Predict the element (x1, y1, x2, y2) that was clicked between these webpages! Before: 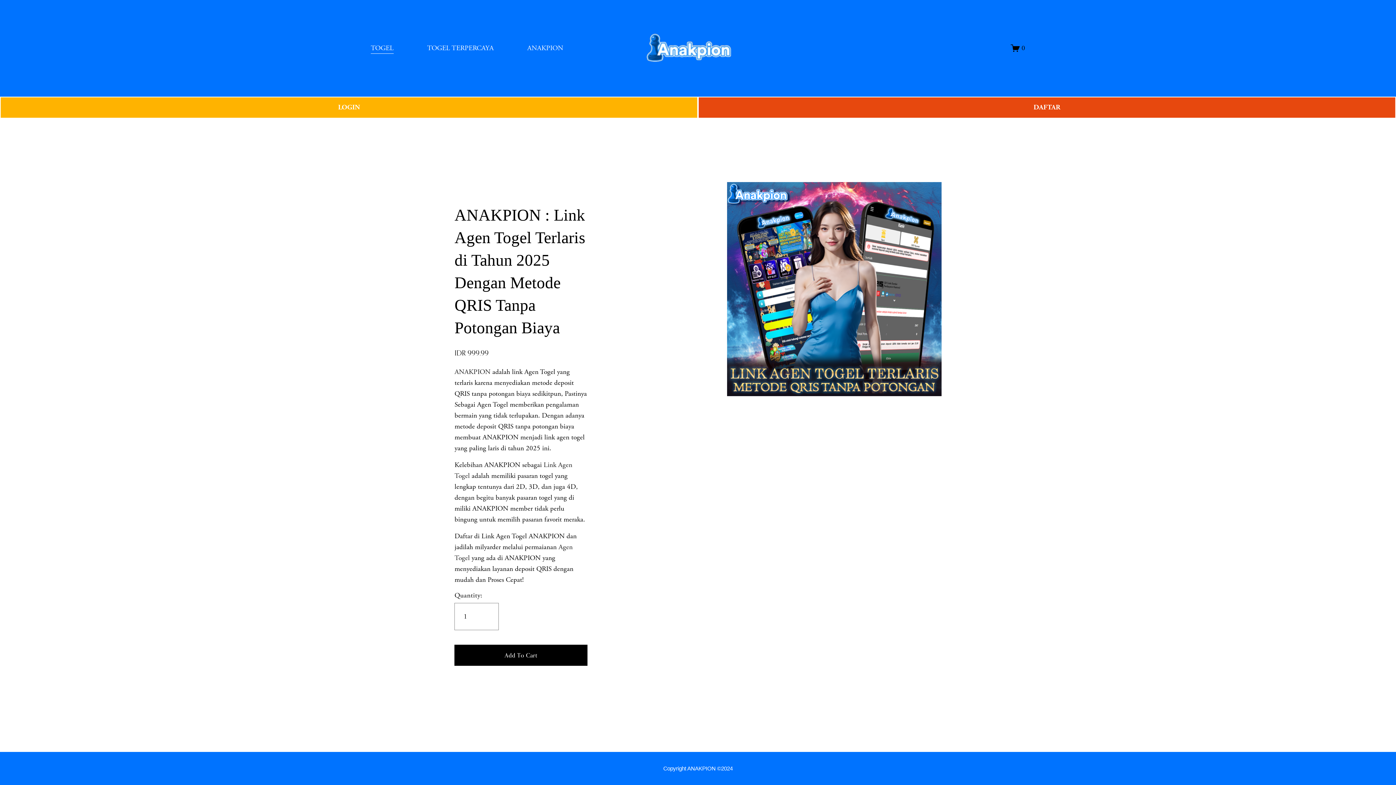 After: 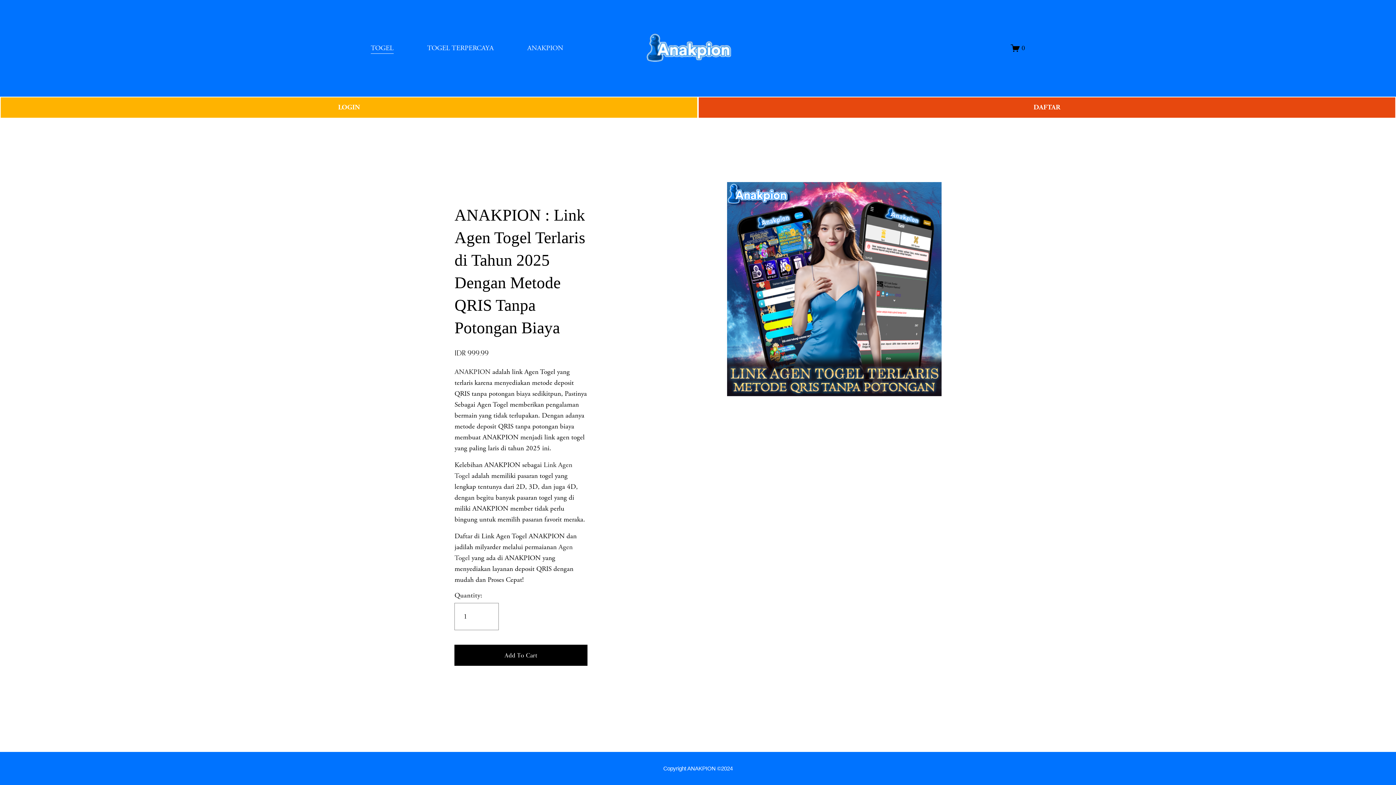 Action: label: ANAKPION bbox: (454, 367, 490, 376)